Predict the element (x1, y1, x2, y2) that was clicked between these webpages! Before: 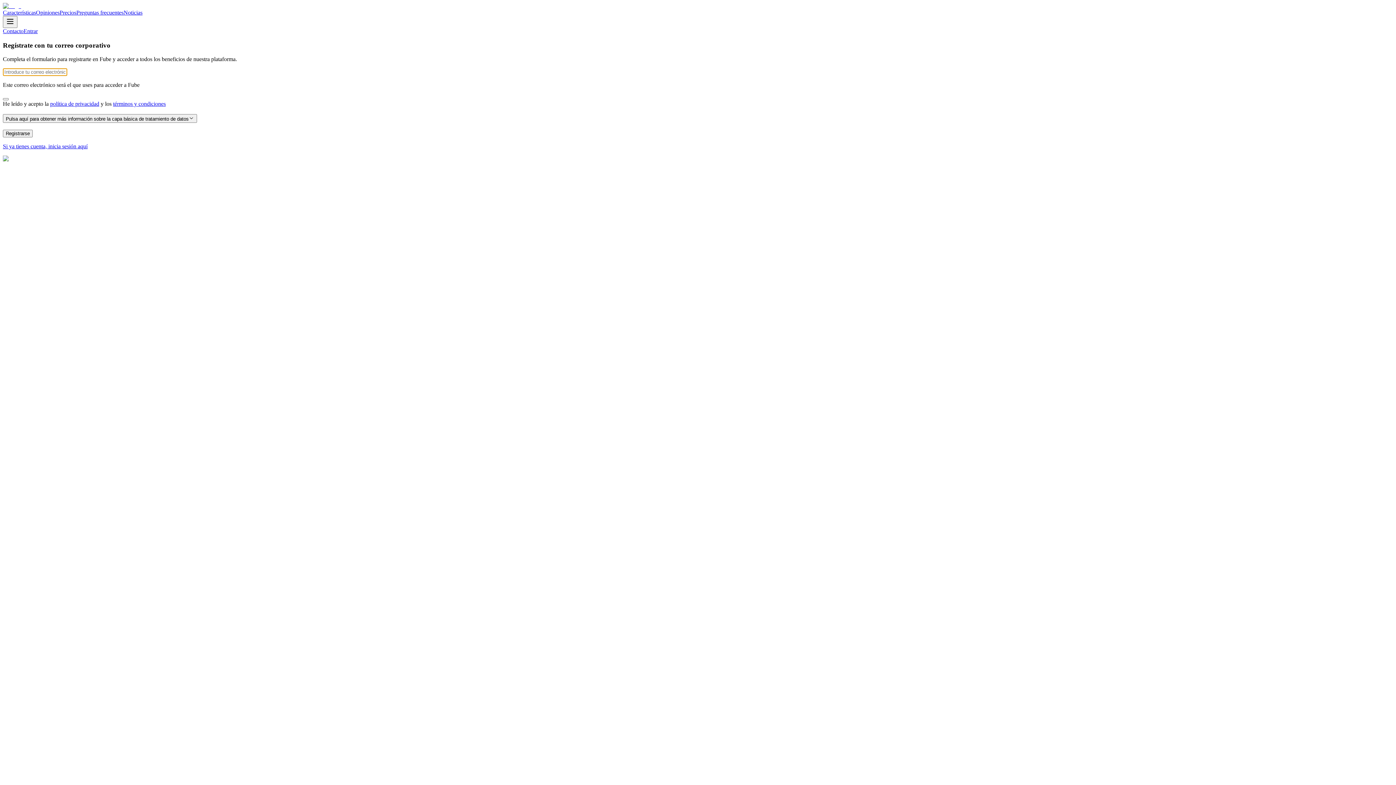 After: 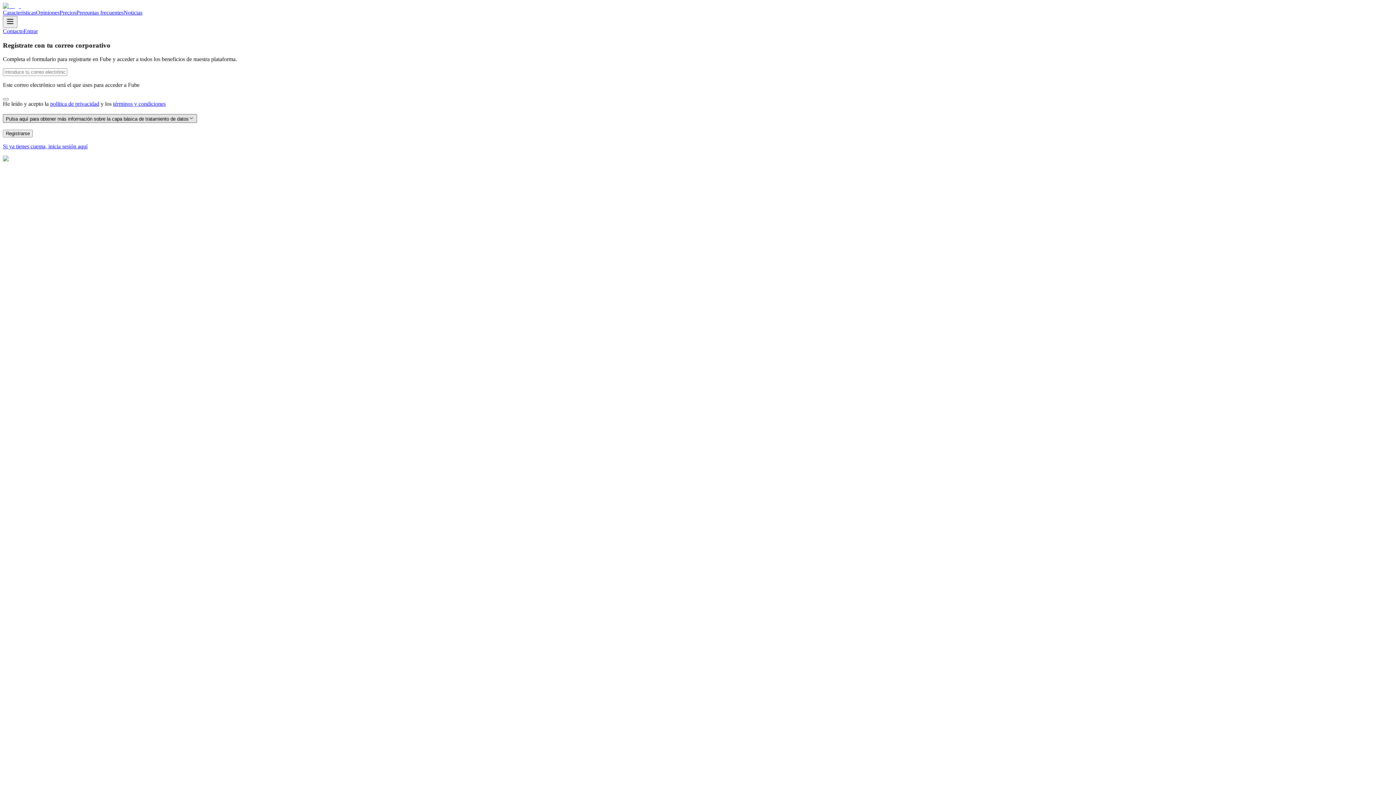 Action: bbox: (2, 114, 197, 122) label: Pulsa aquí para obtener más información sobre la capa básica de tratamiento de datos